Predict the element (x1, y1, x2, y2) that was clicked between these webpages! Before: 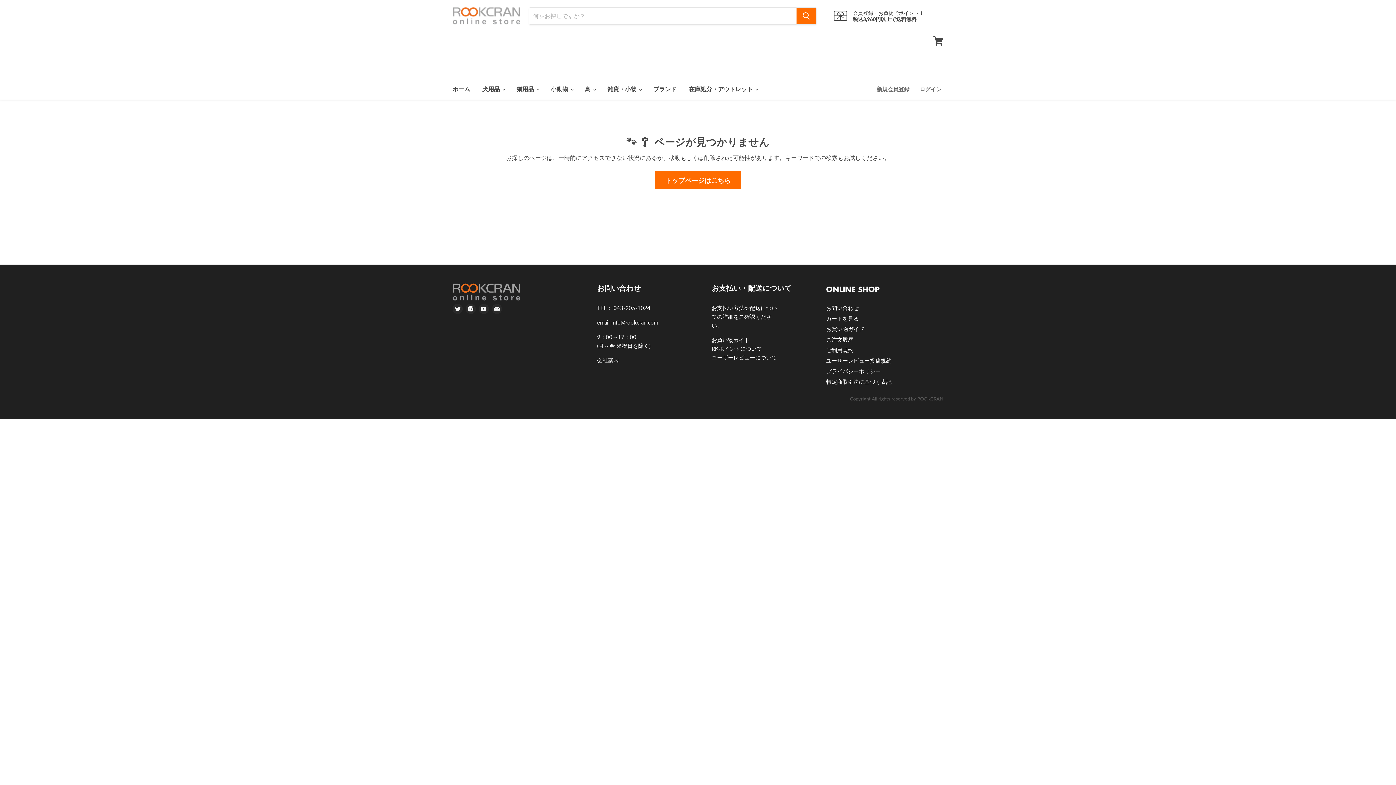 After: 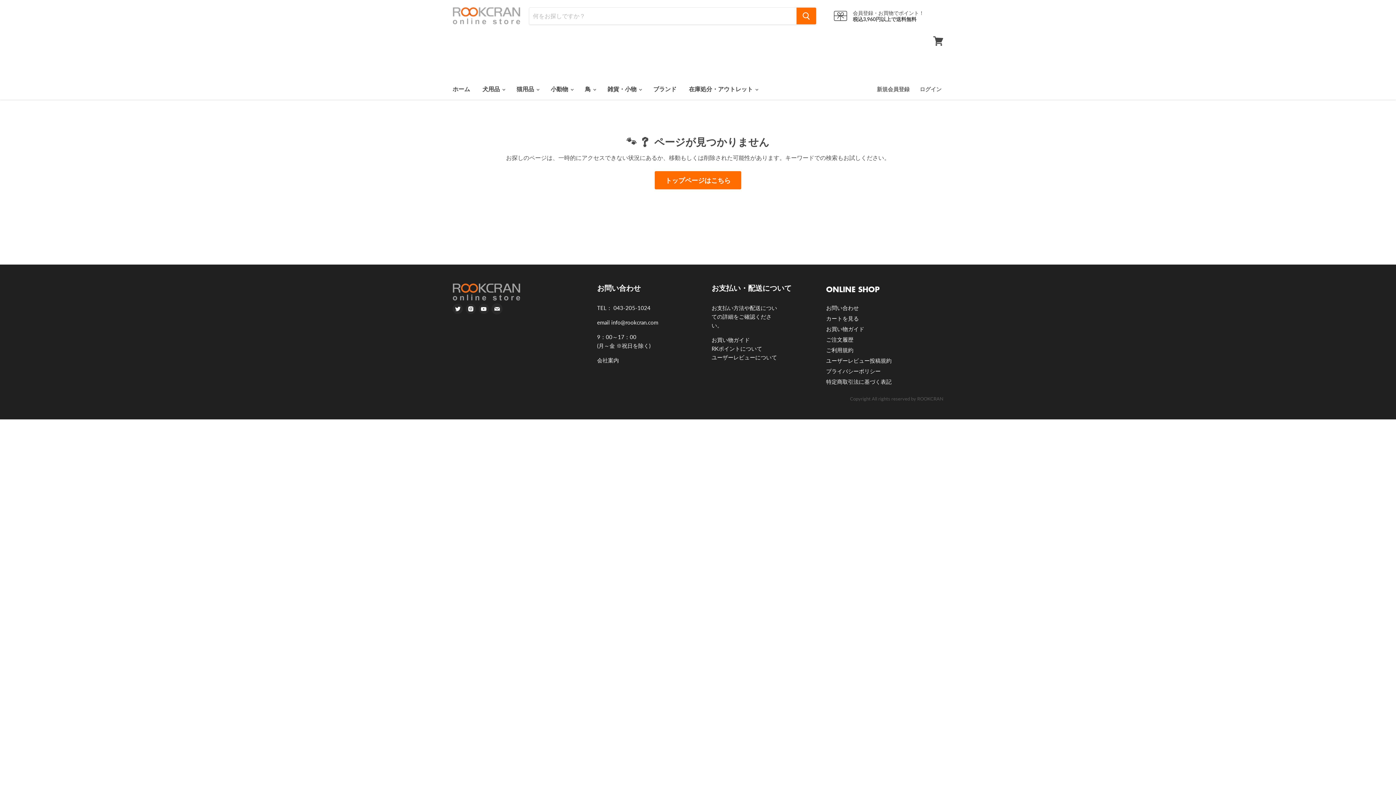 Action: label: Eメールで見つけてください bbox: (492, 303, 502, 314)